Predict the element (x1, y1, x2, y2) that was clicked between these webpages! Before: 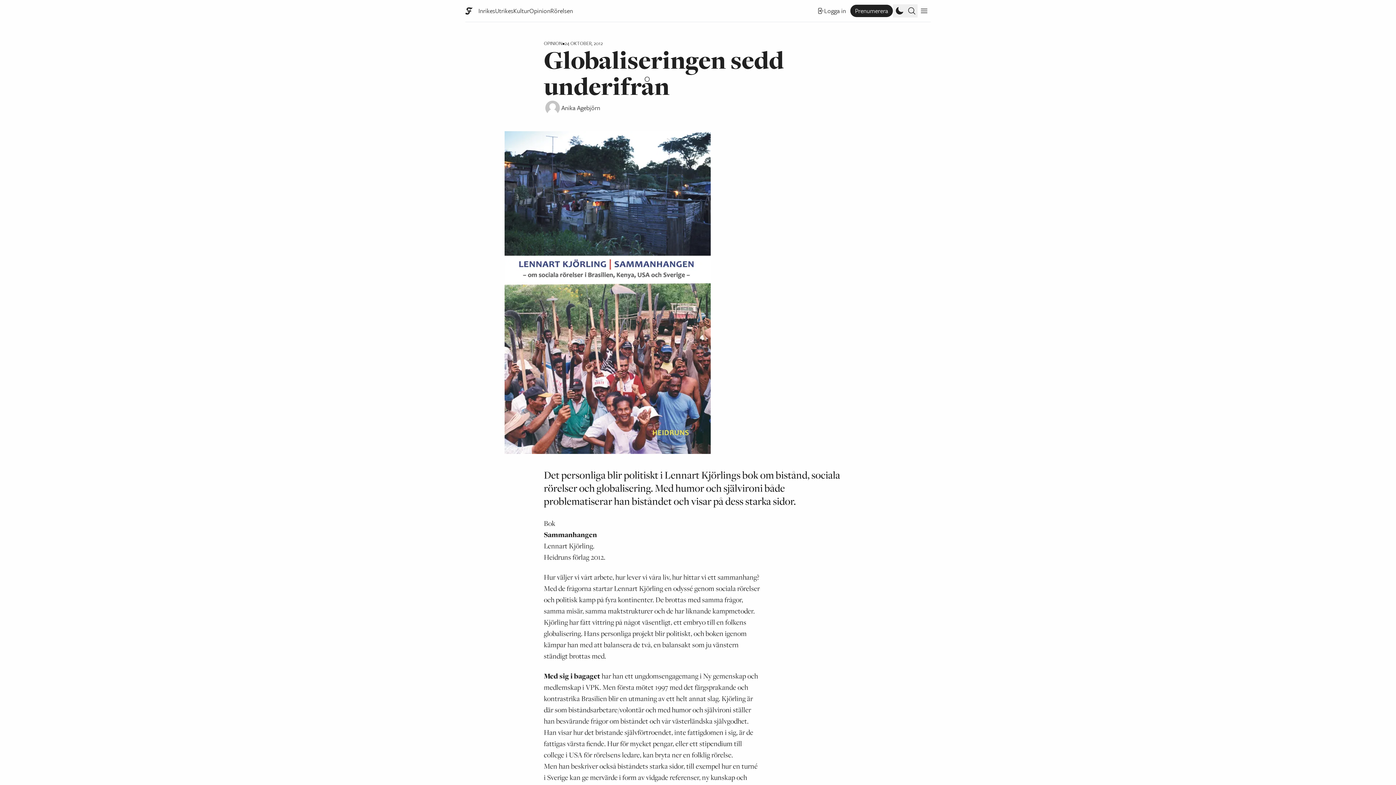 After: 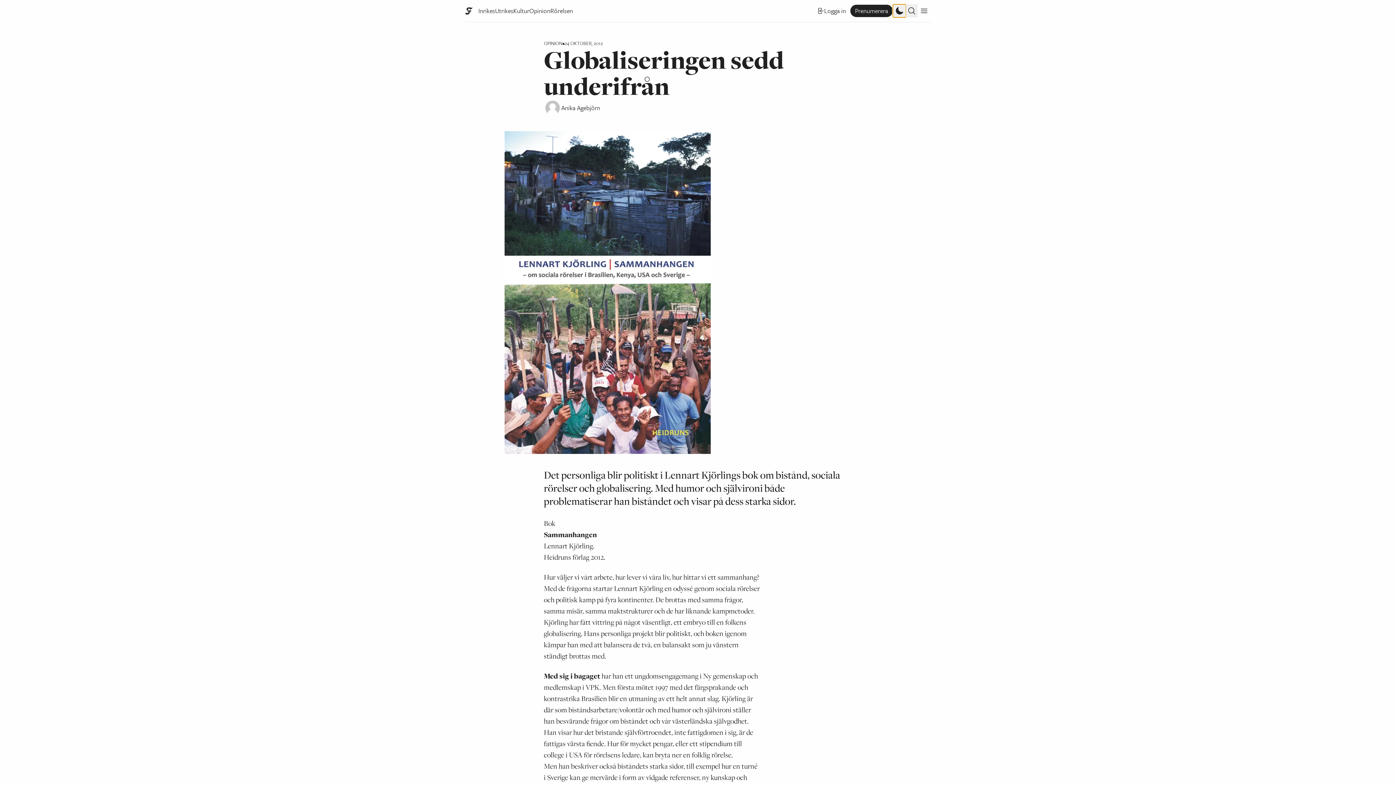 Action: bbox: (893, 4, 906, 17)